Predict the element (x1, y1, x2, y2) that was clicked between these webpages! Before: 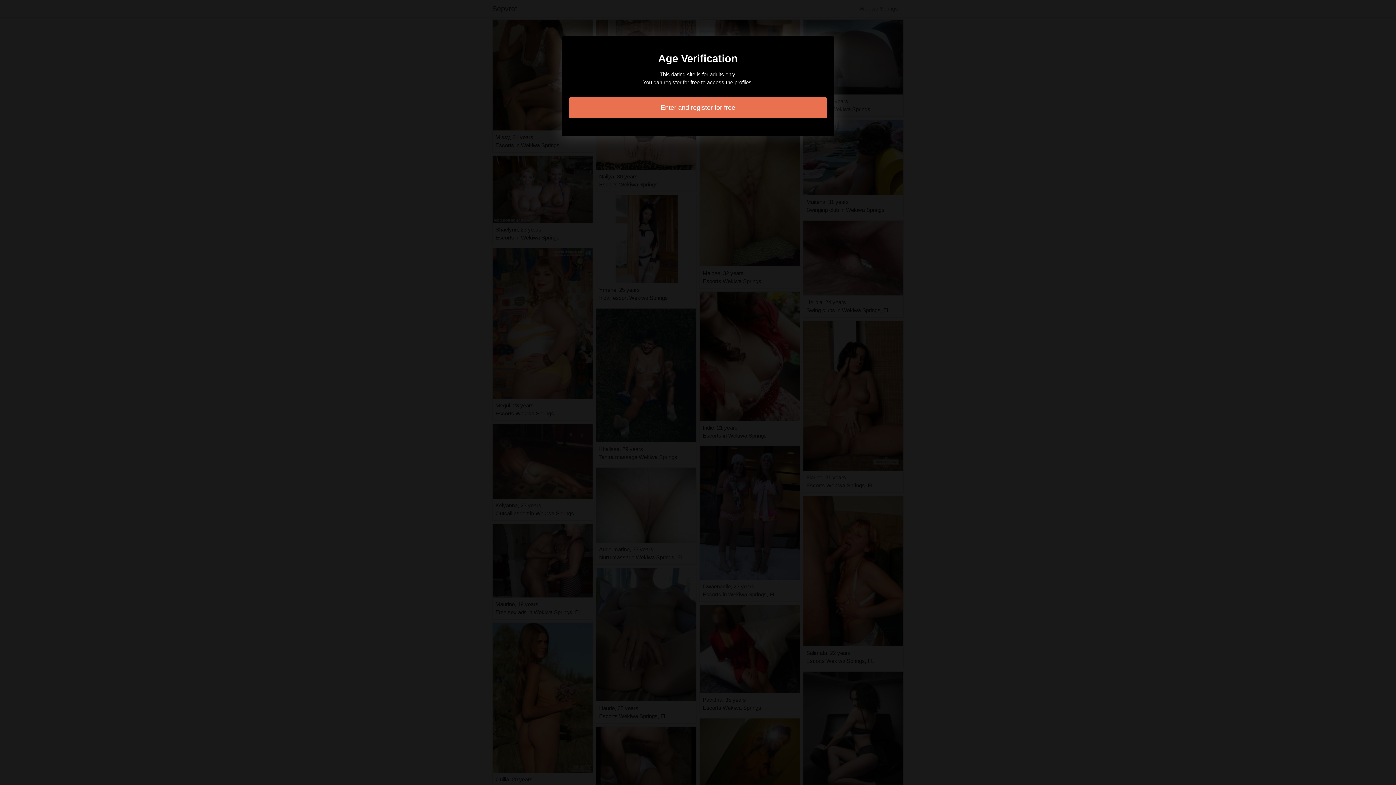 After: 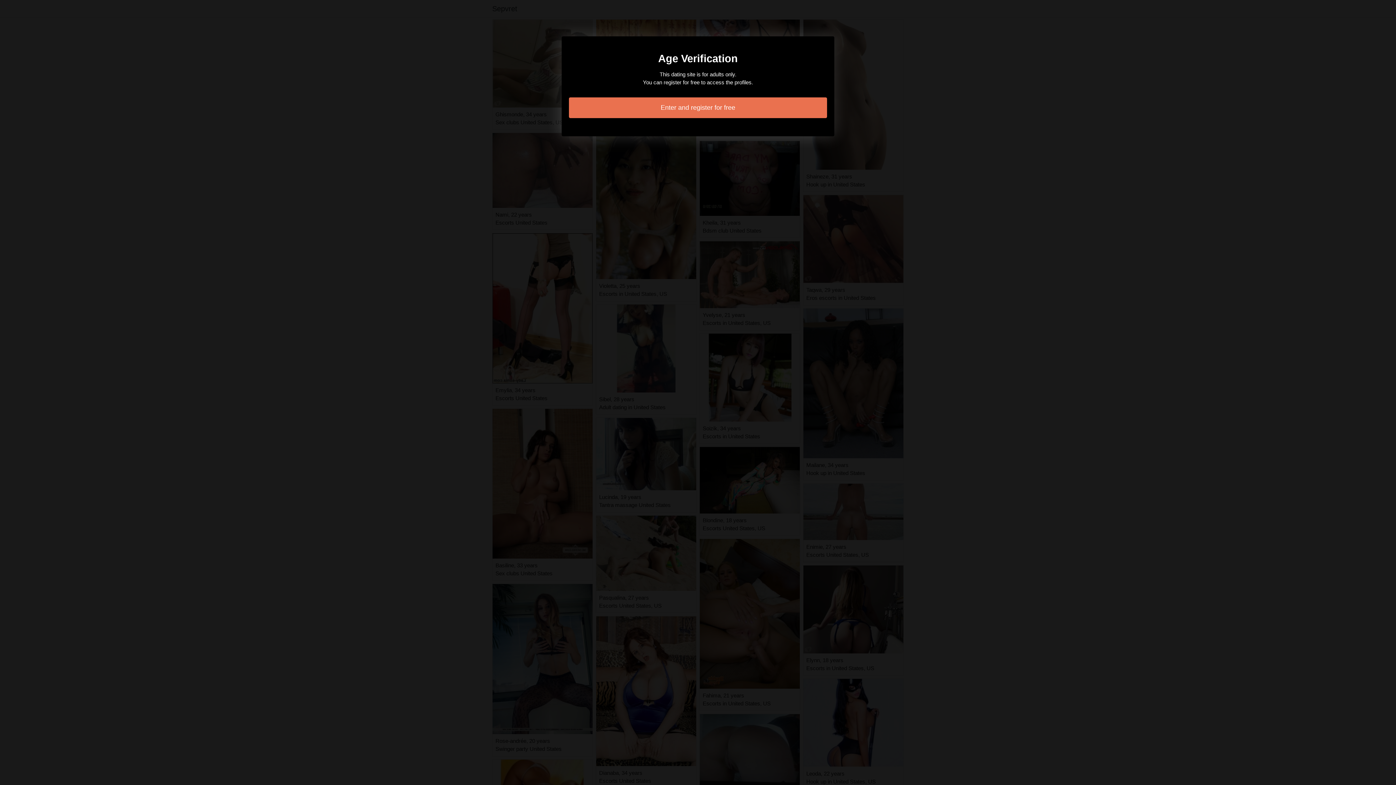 Action: bbox: (569, 97, 827, 118) label: Enter and register for free